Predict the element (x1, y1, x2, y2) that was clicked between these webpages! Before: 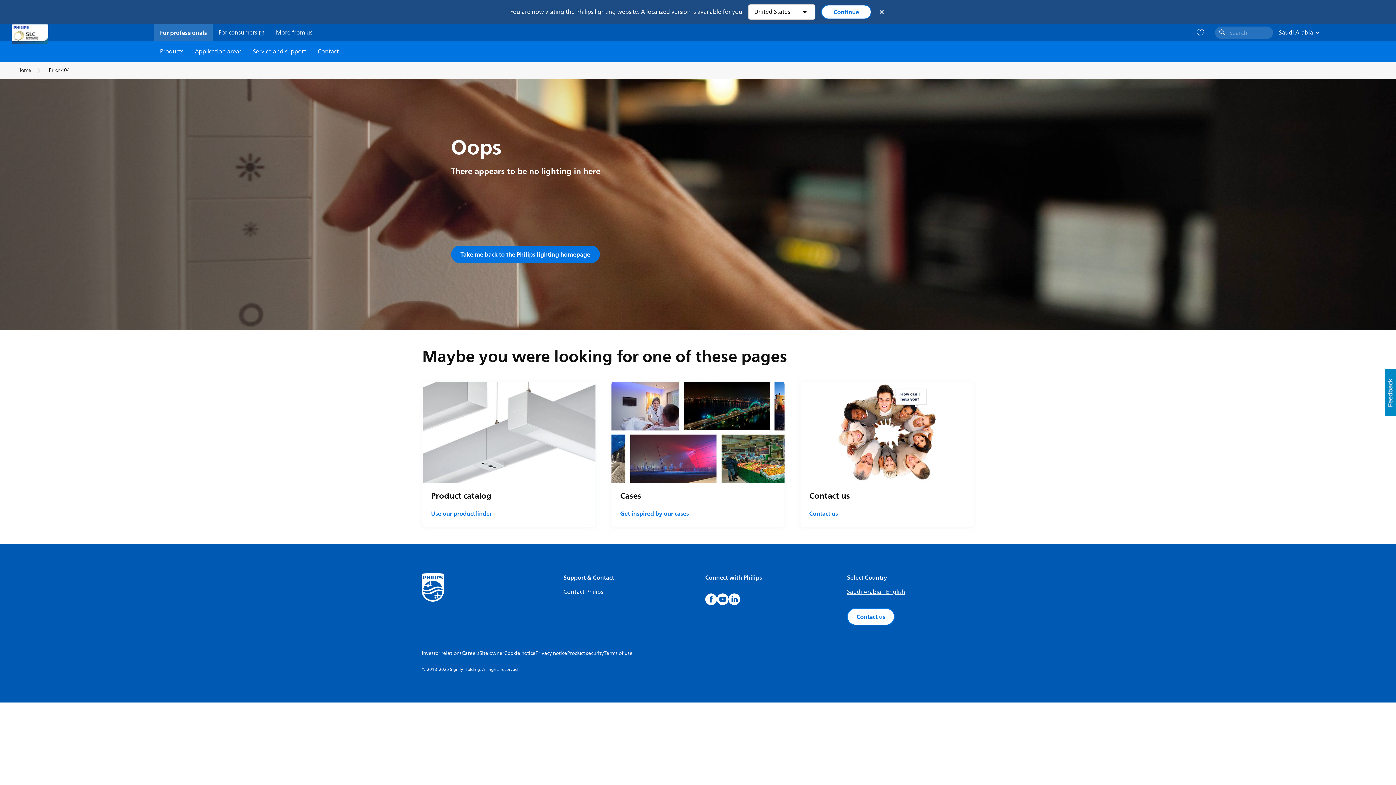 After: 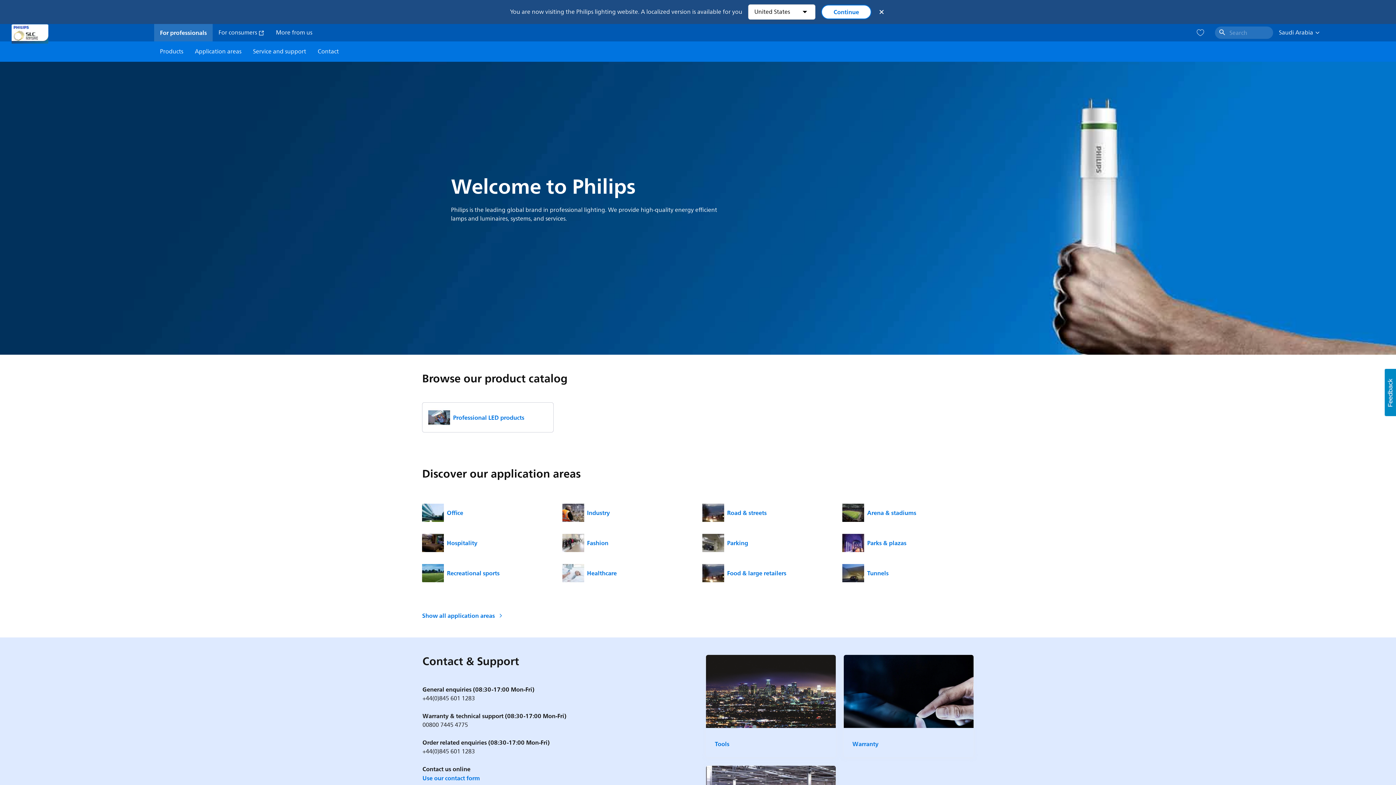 Action: label: Take me back to the Philips lighting homepage bbox: (451, 245, 599, 263)